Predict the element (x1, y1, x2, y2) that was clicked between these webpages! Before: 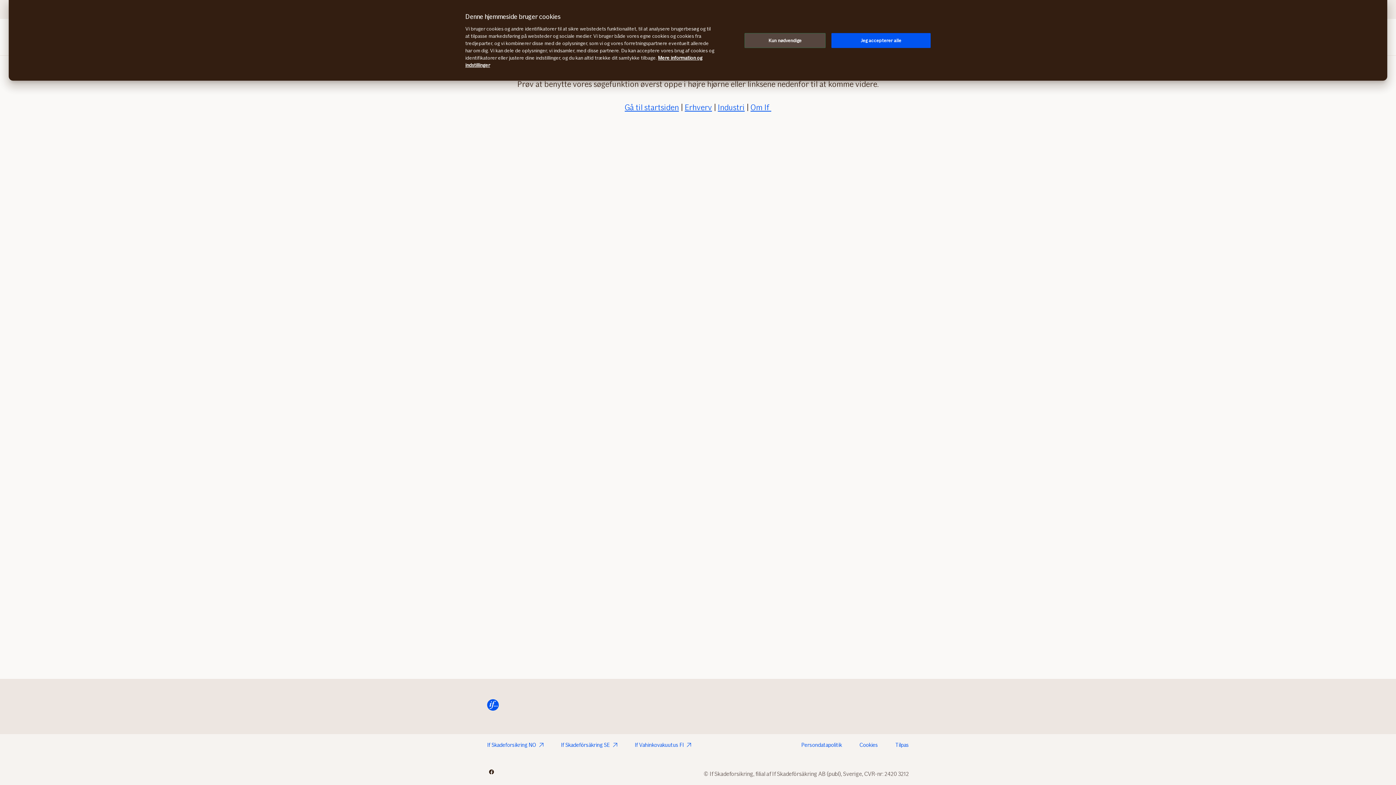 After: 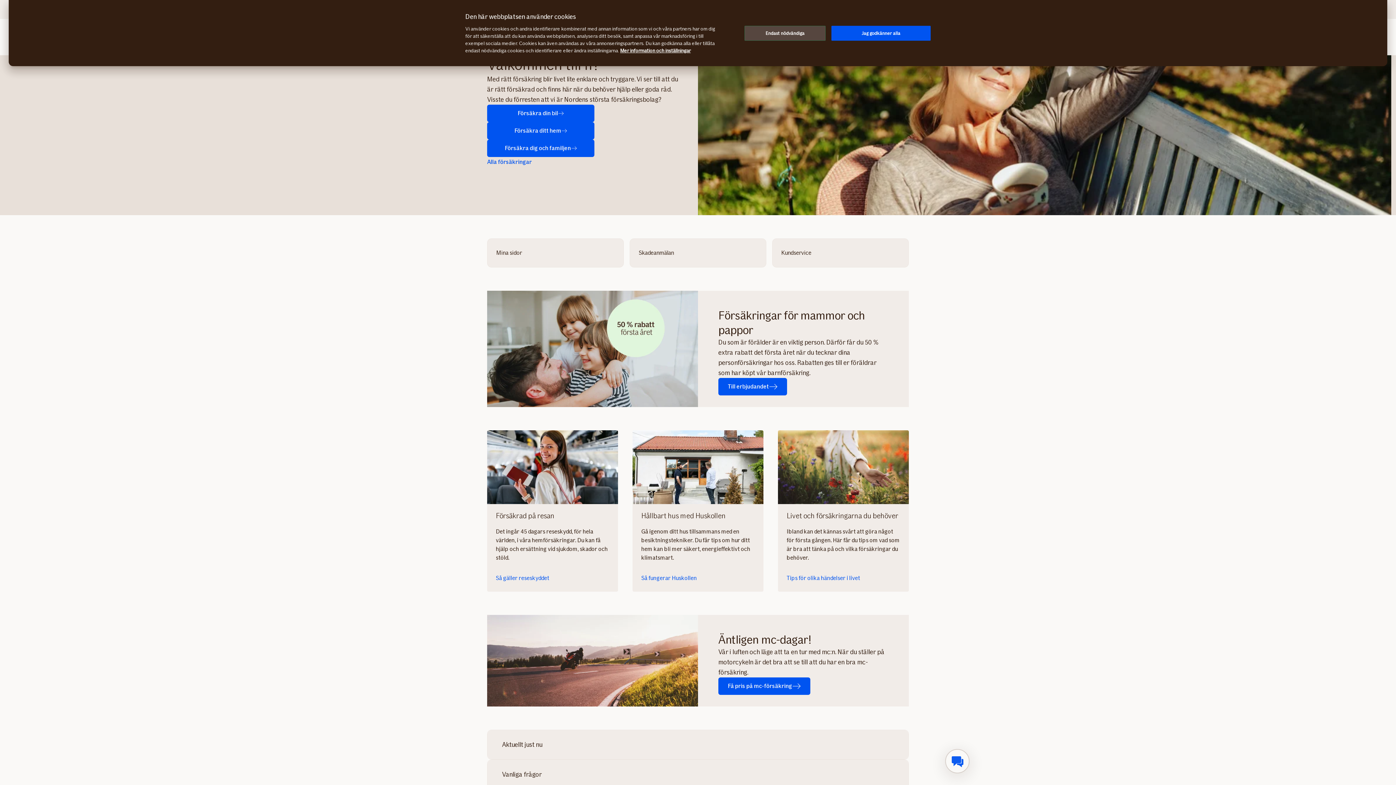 Action: bbox: (561, 740, 617, 750) label: If Skadeförsäkring SE